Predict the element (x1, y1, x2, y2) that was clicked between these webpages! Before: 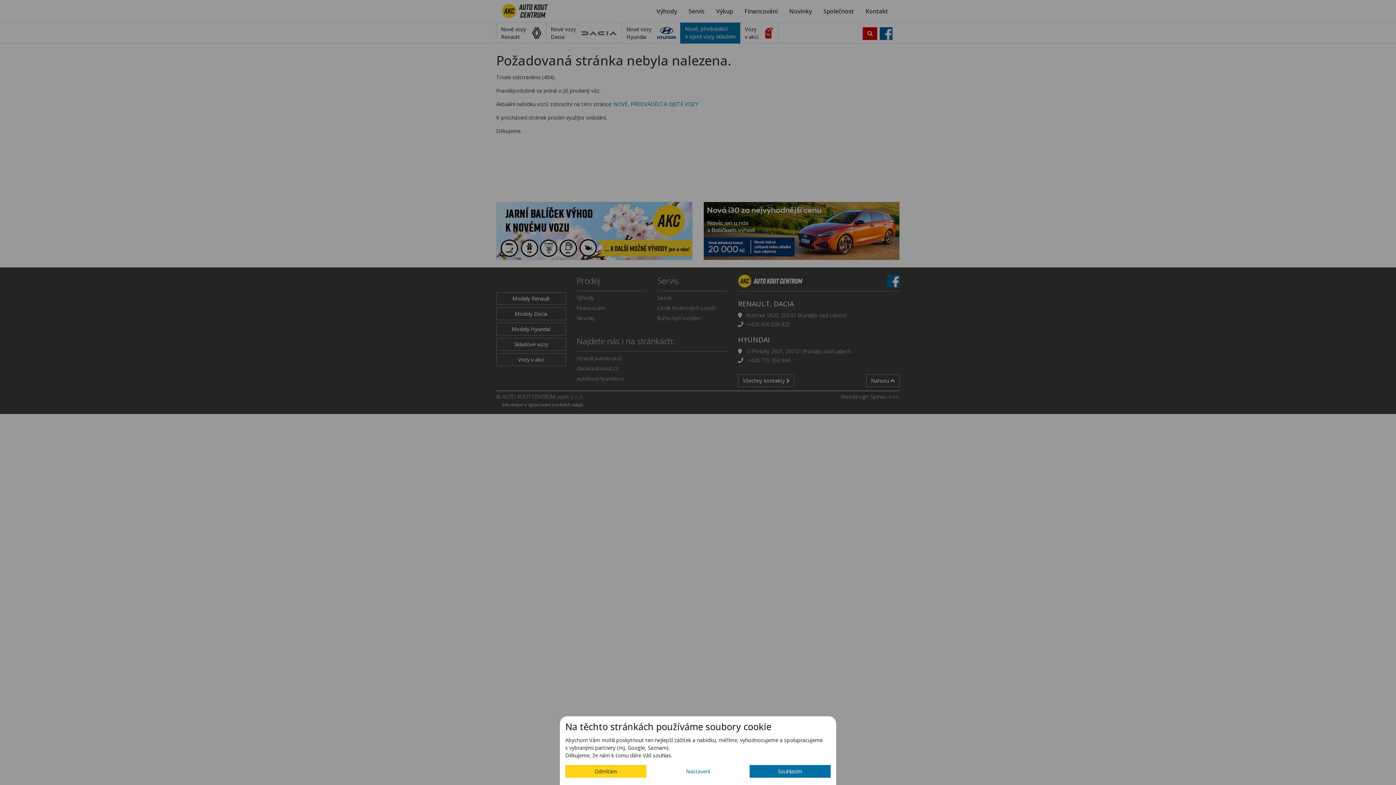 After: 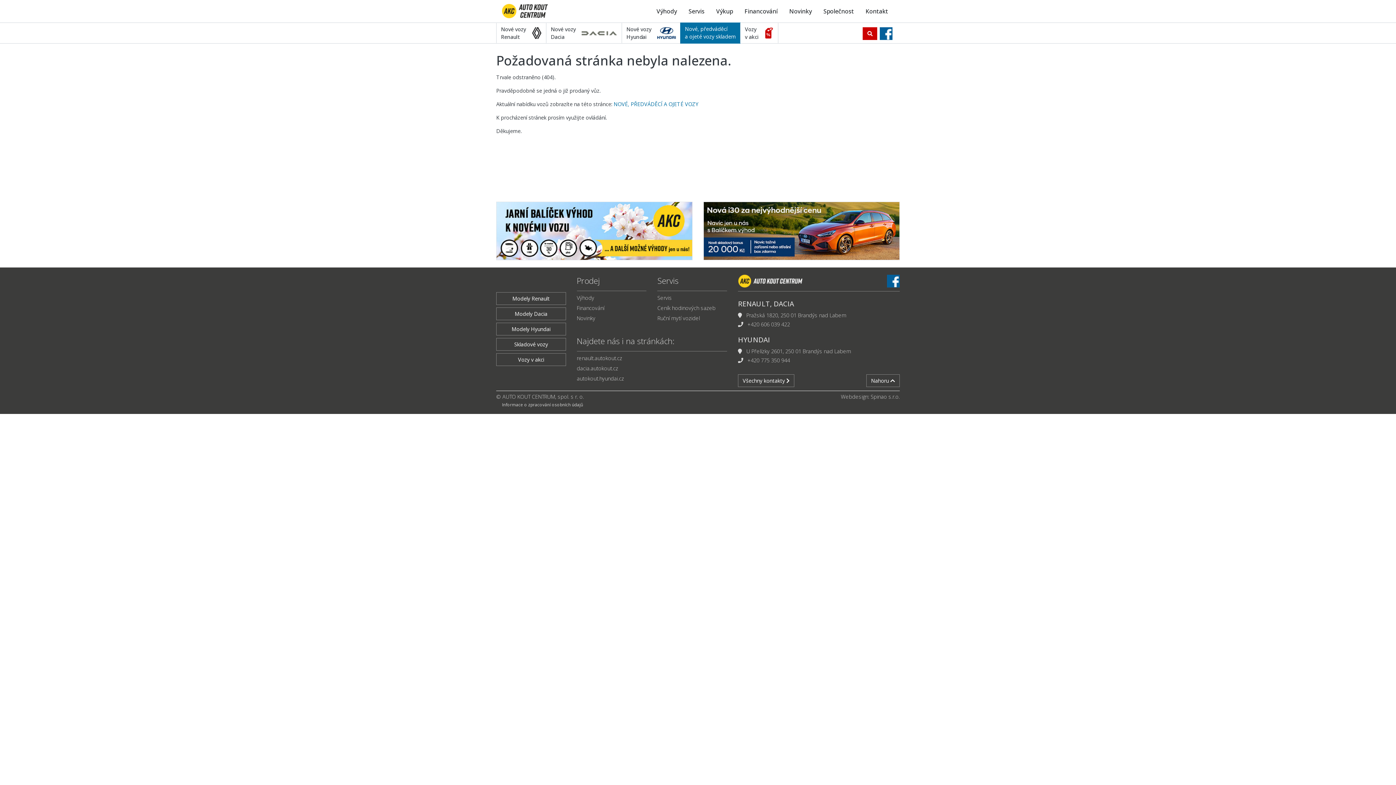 Action: label: Souhlasím bbox: (749, 765, 830, 778)